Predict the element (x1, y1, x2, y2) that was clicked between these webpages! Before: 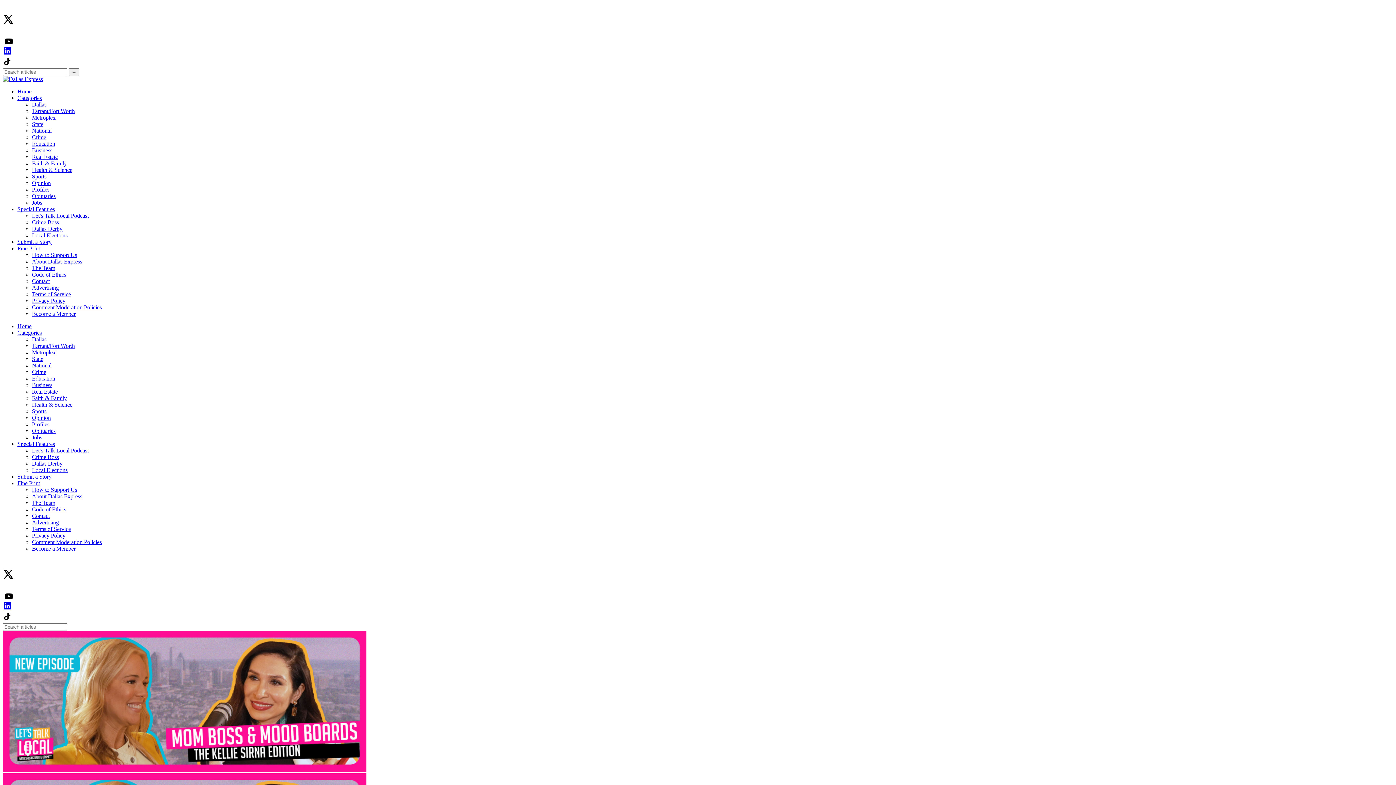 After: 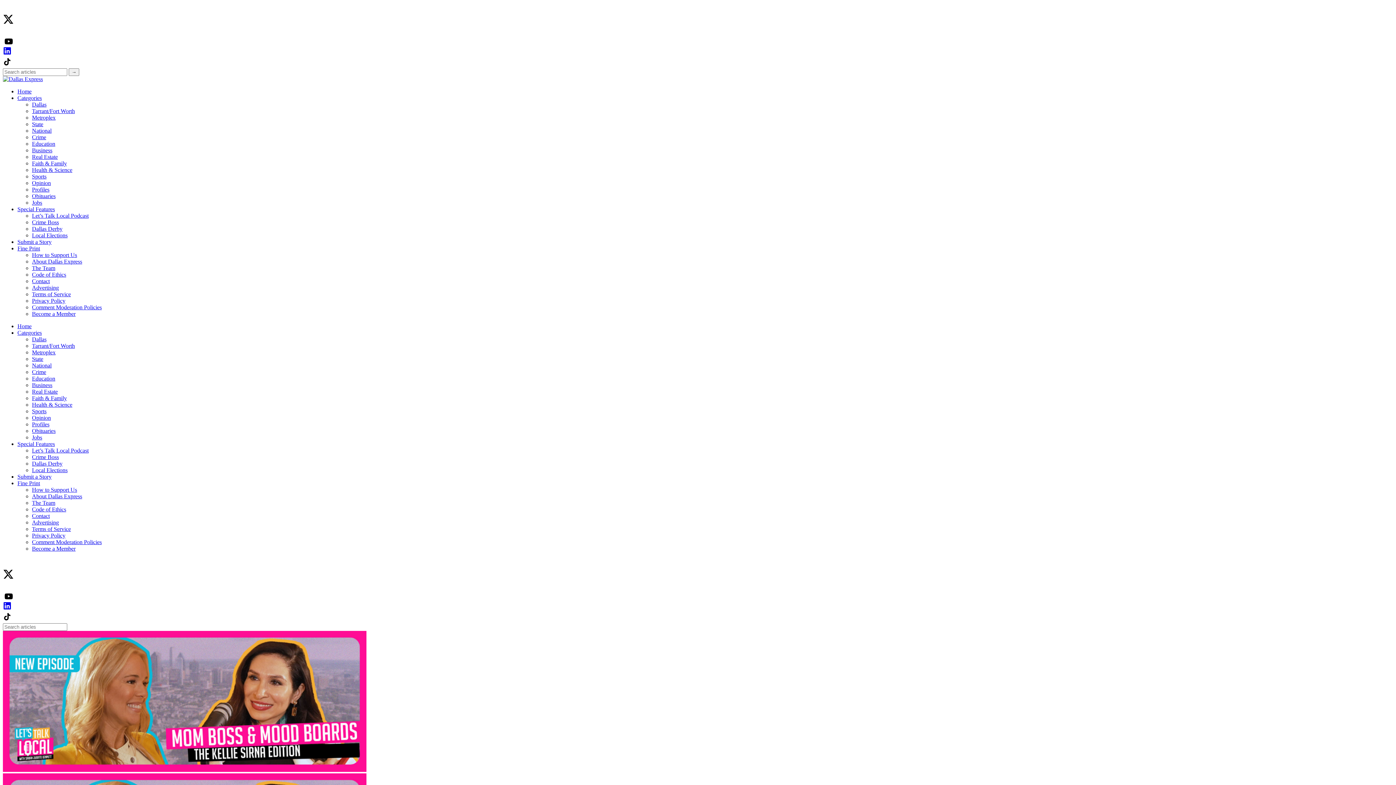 Action: bbox: (32, 414, 50, 421) label: Opinion